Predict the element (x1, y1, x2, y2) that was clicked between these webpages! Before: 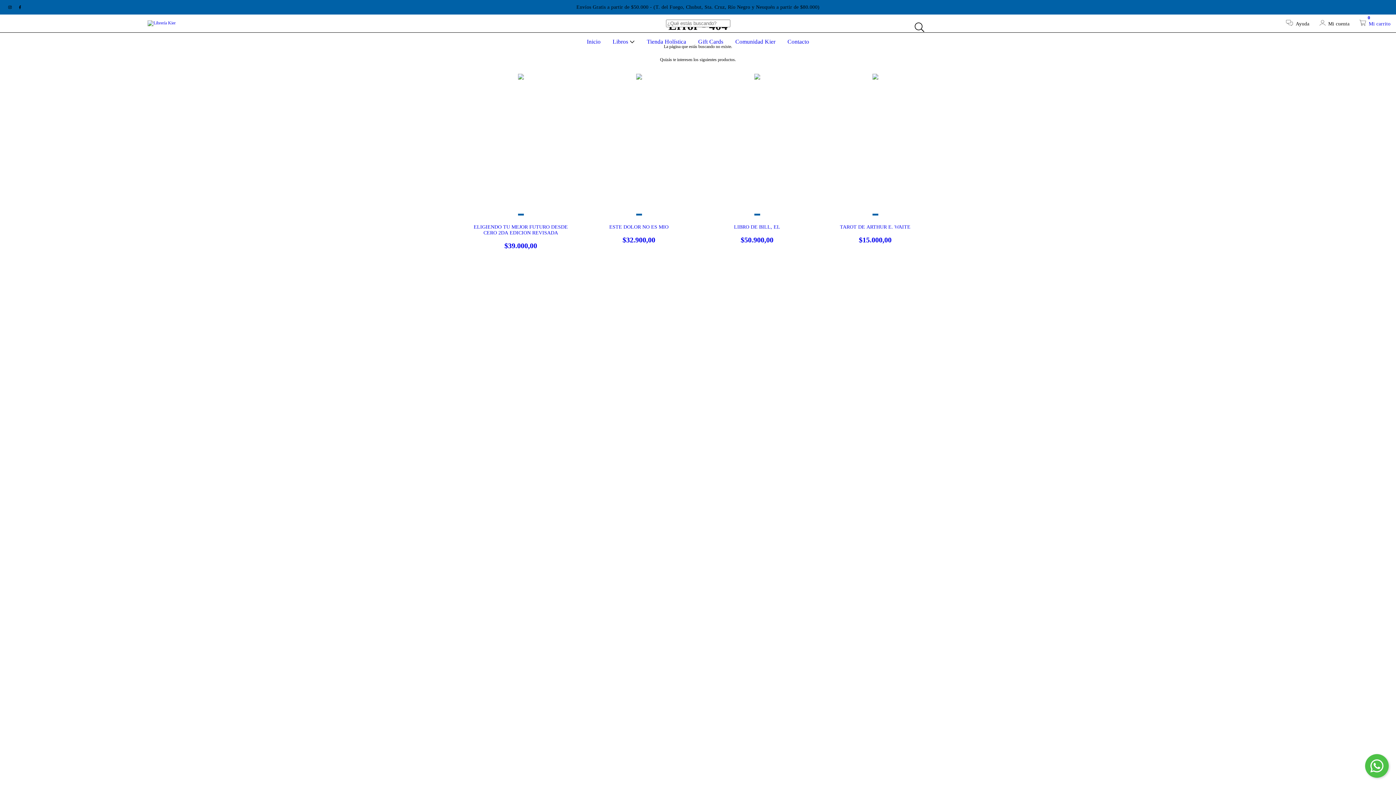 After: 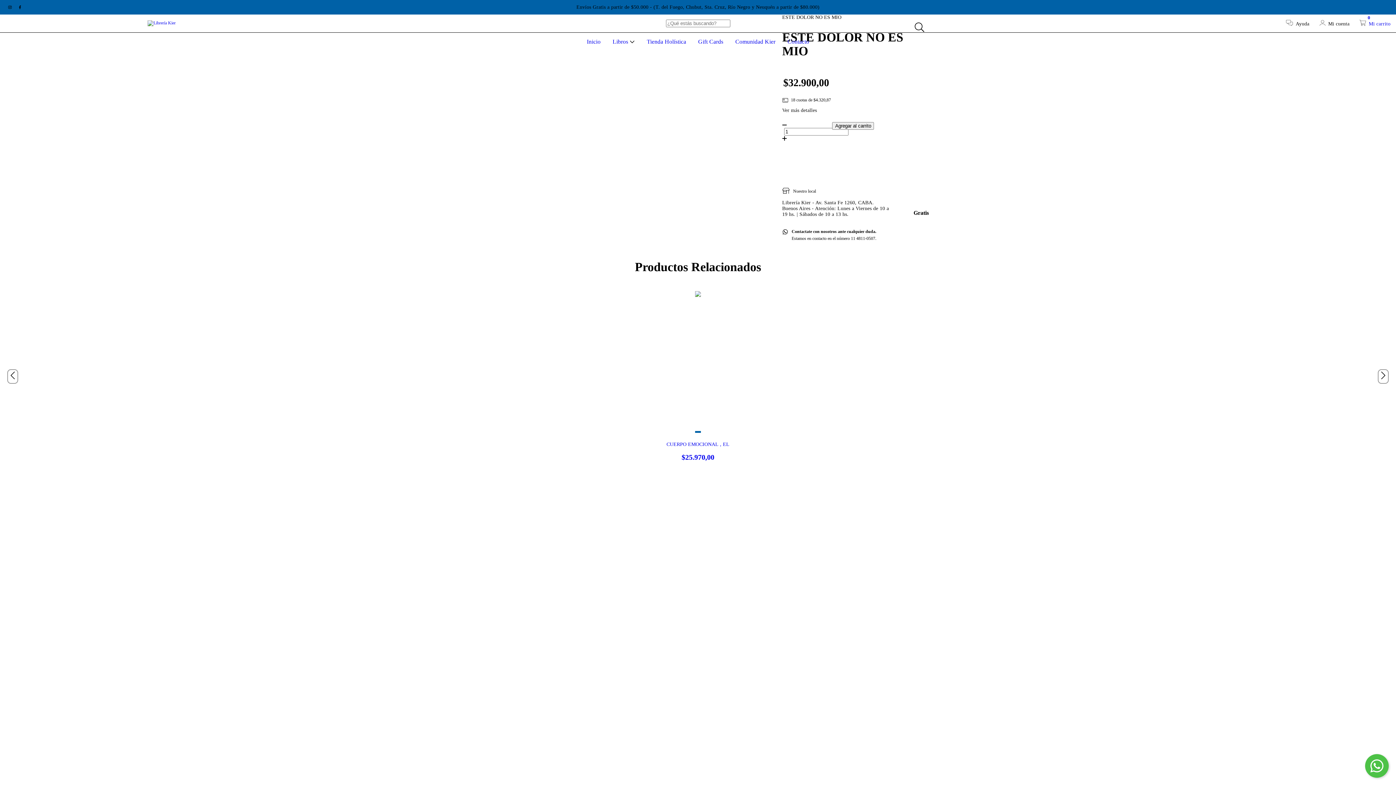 Action: label: ESTE DOLOR NO ES MIO bbox: (586, 224, 691, 244)